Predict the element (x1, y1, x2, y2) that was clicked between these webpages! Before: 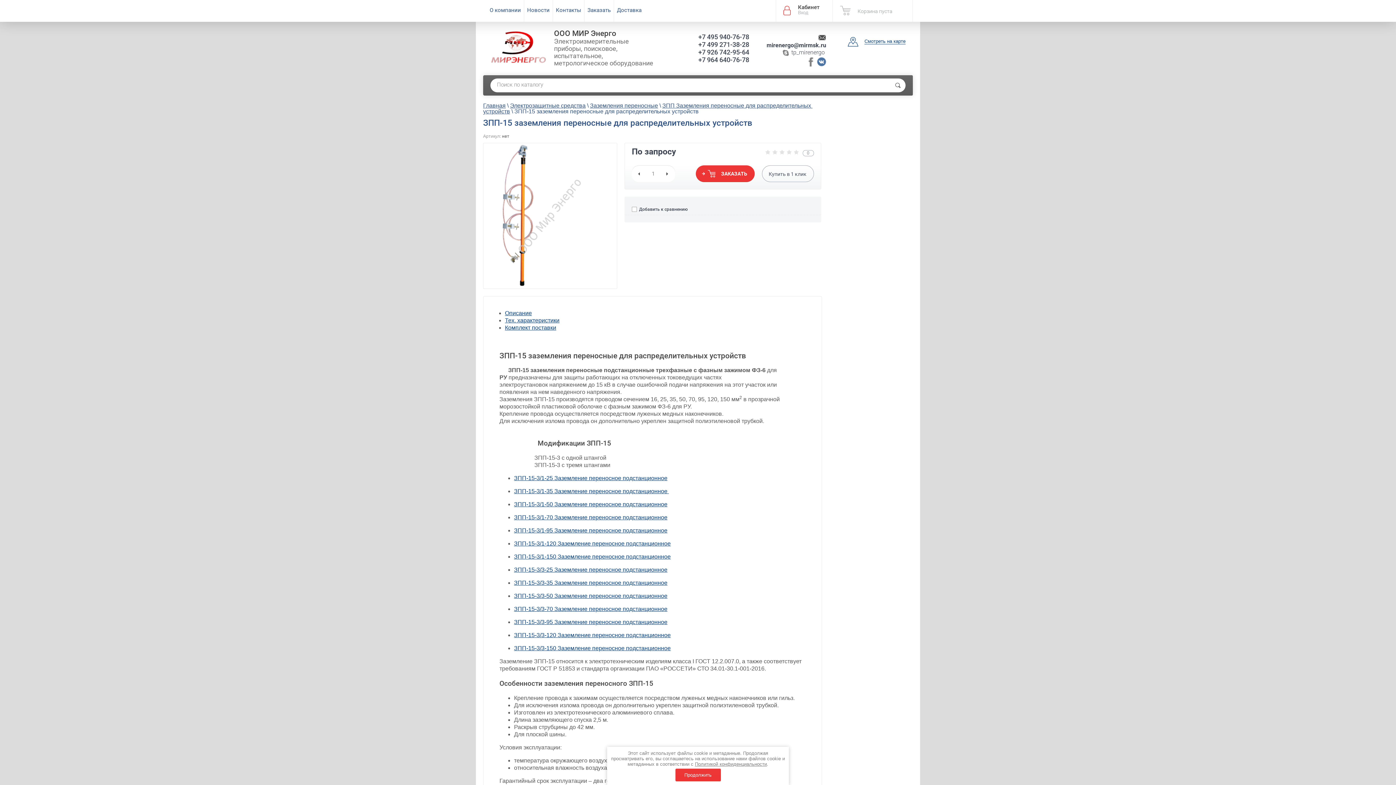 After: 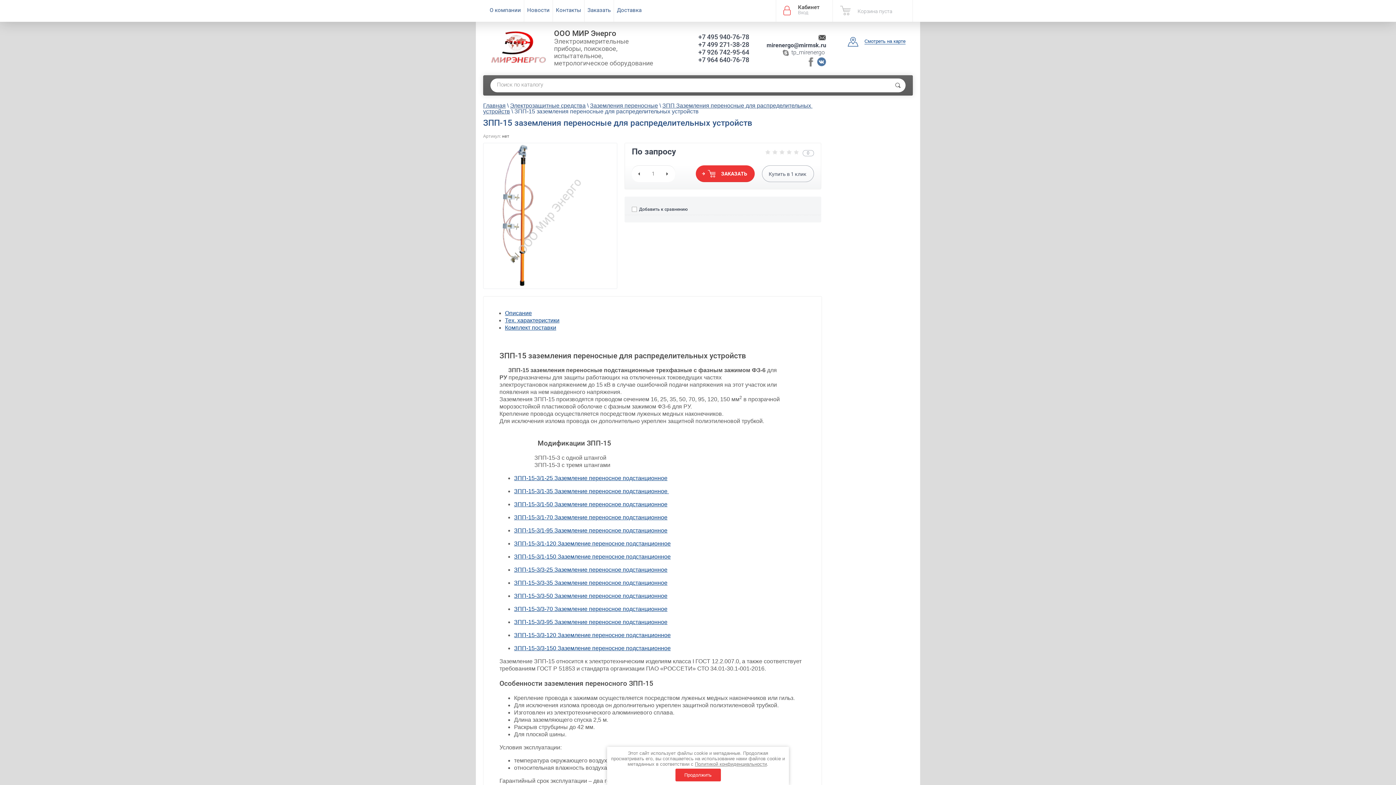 Action: bbox: (762, 165, 814, 182) label: Купить в 1 клик